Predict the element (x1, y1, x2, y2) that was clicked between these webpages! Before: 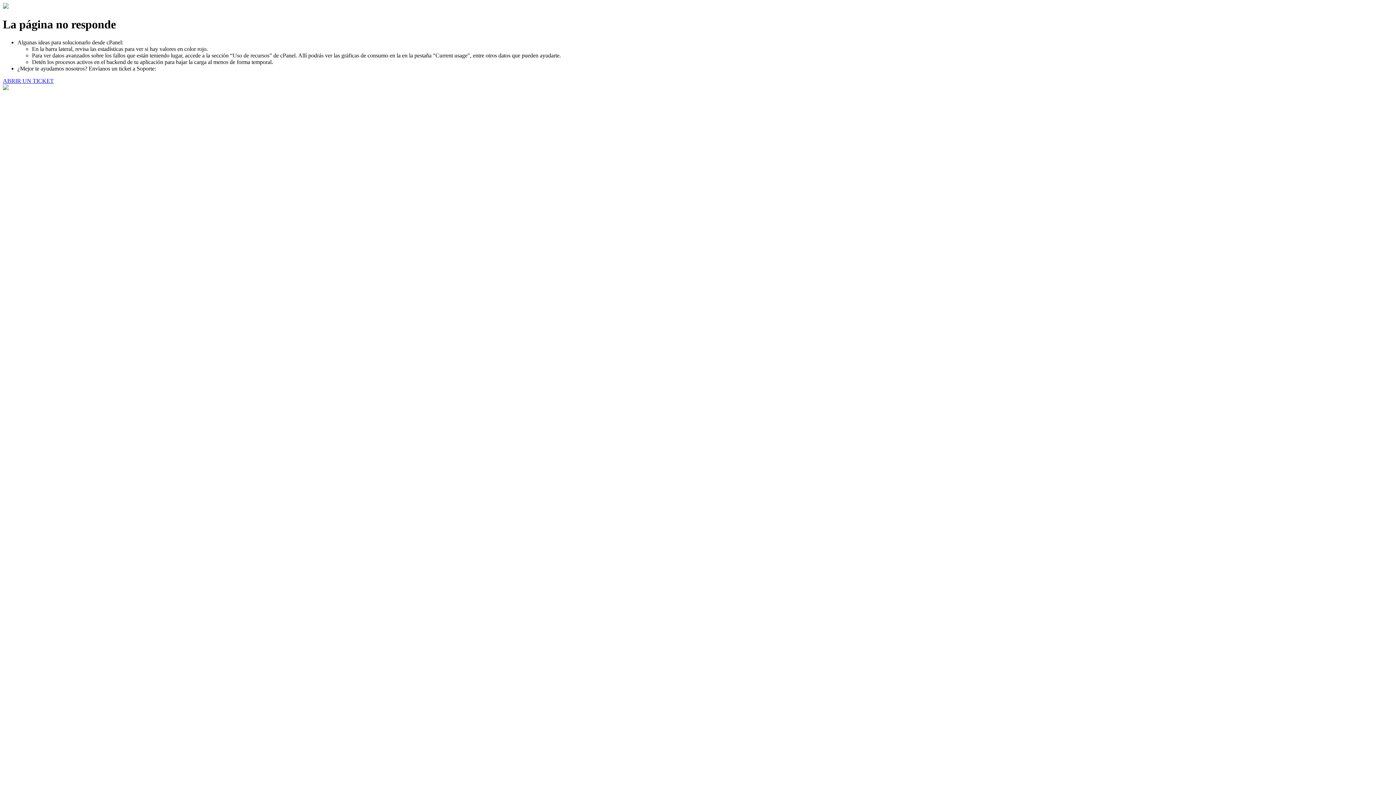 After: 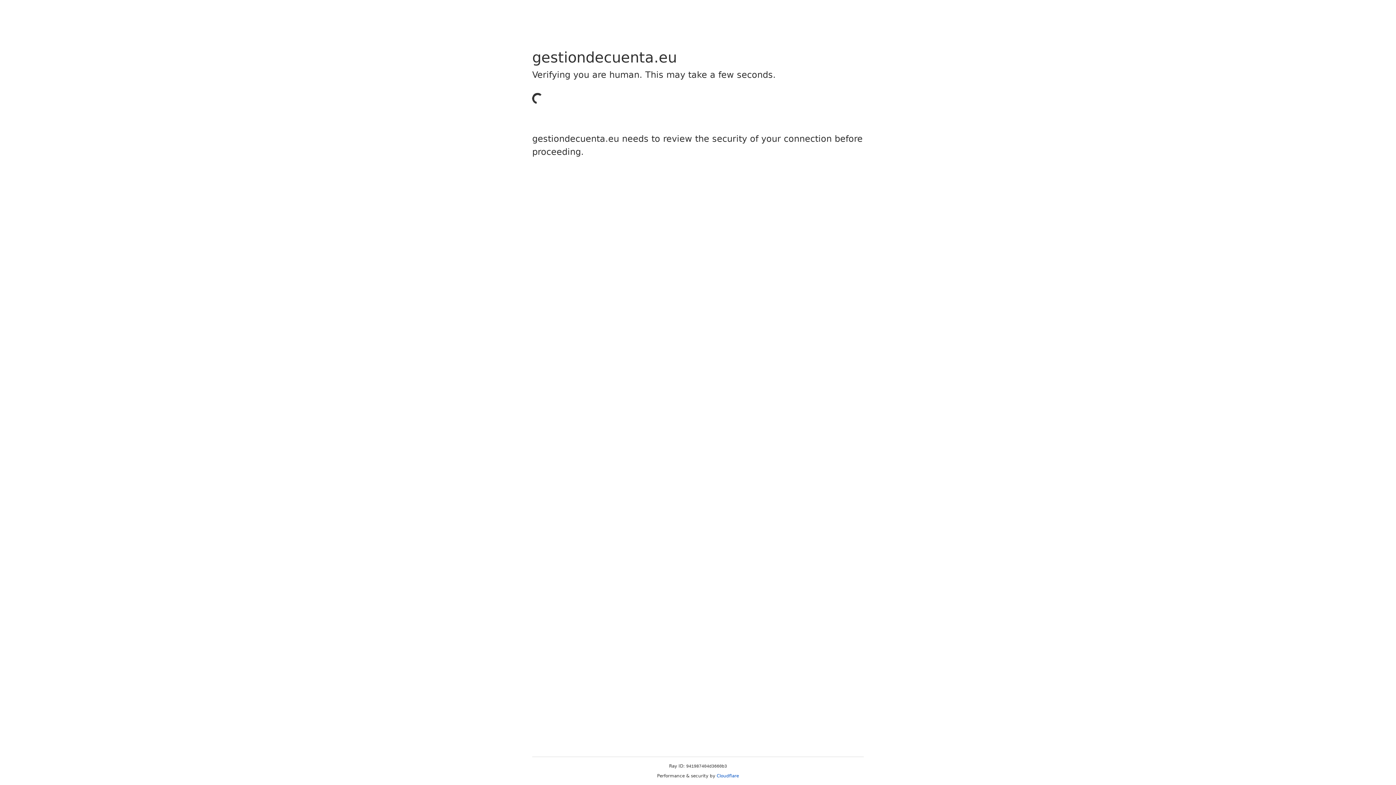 Action: label: ABRIR UN TICKET bbox: (2, 77, 53, 83)